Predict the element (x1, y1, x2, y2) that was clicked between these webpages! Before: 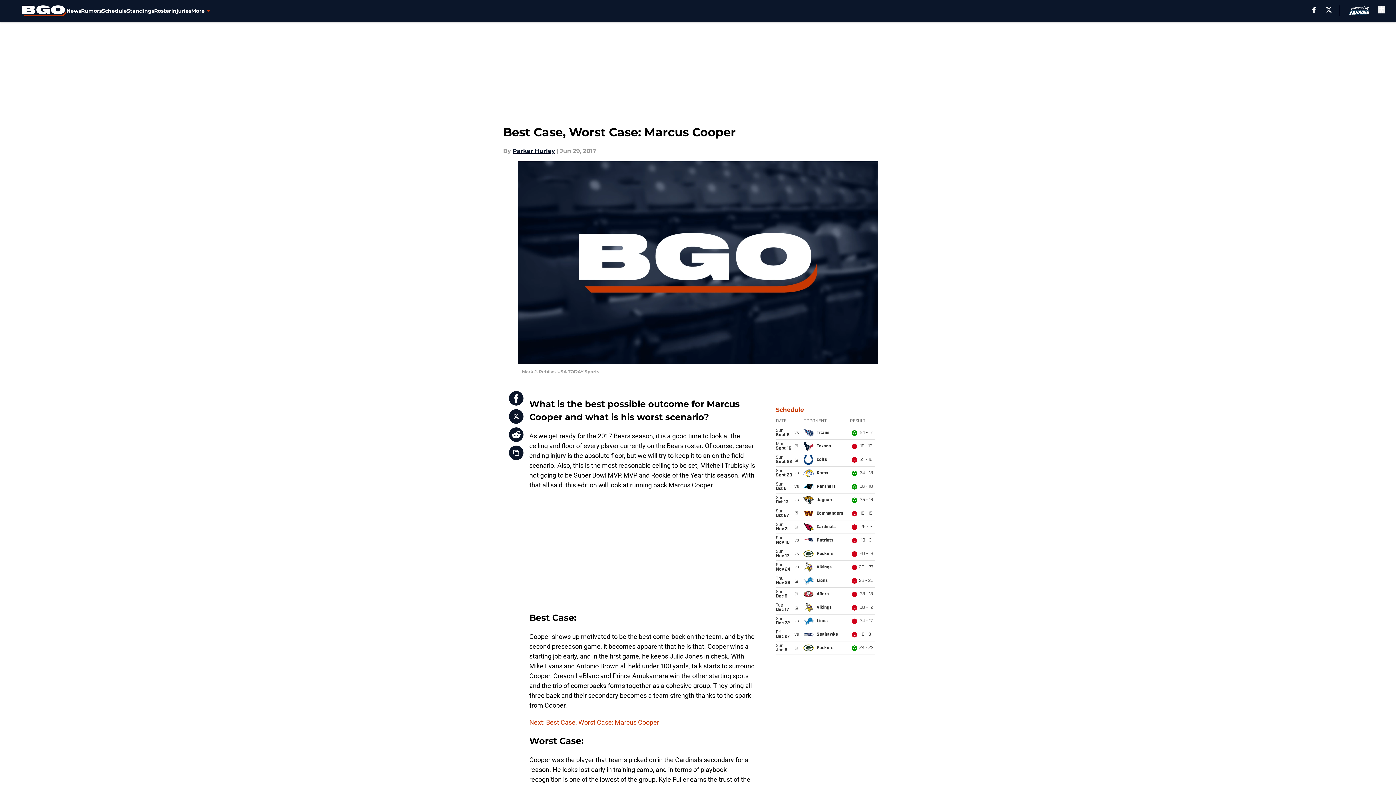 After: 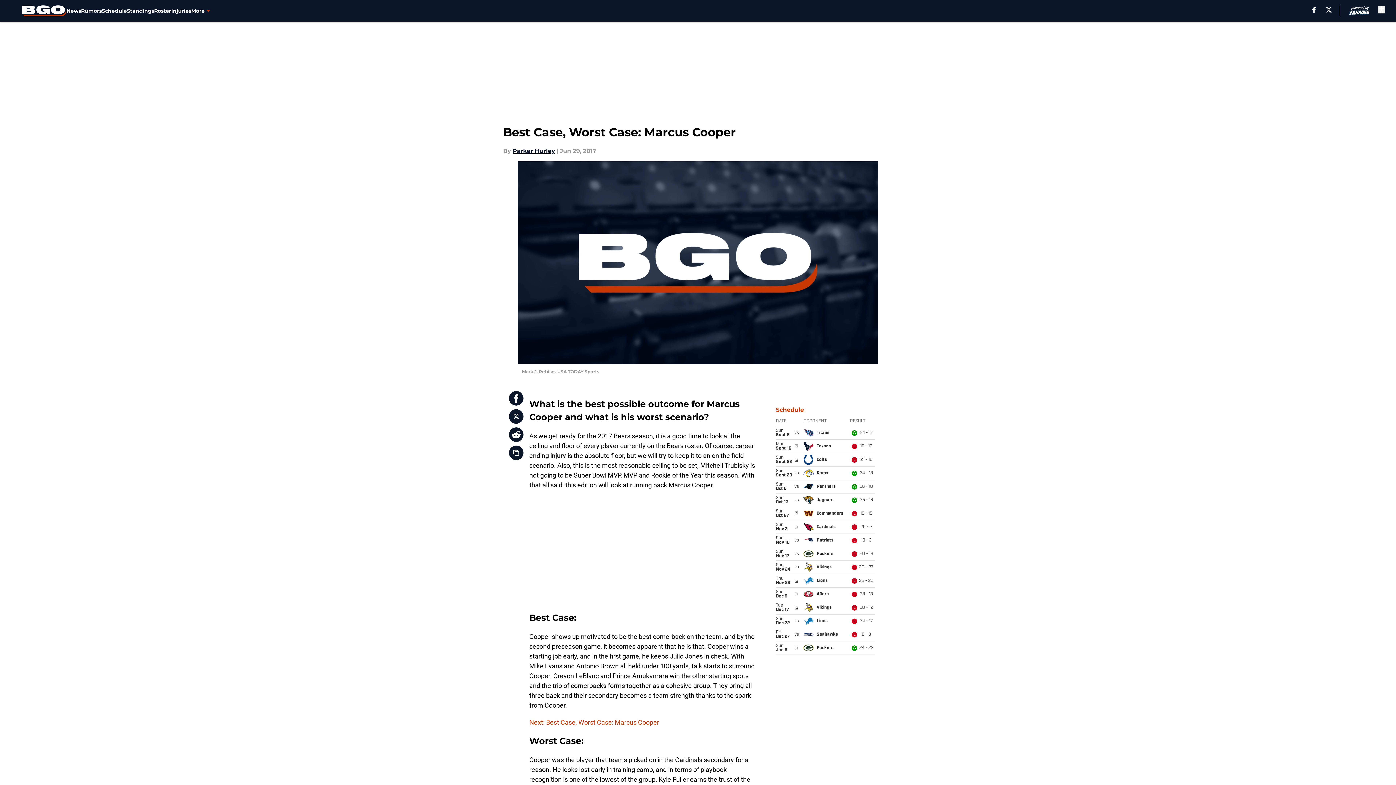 Action: bbox: (1326, 6, 1331, 12) label: X